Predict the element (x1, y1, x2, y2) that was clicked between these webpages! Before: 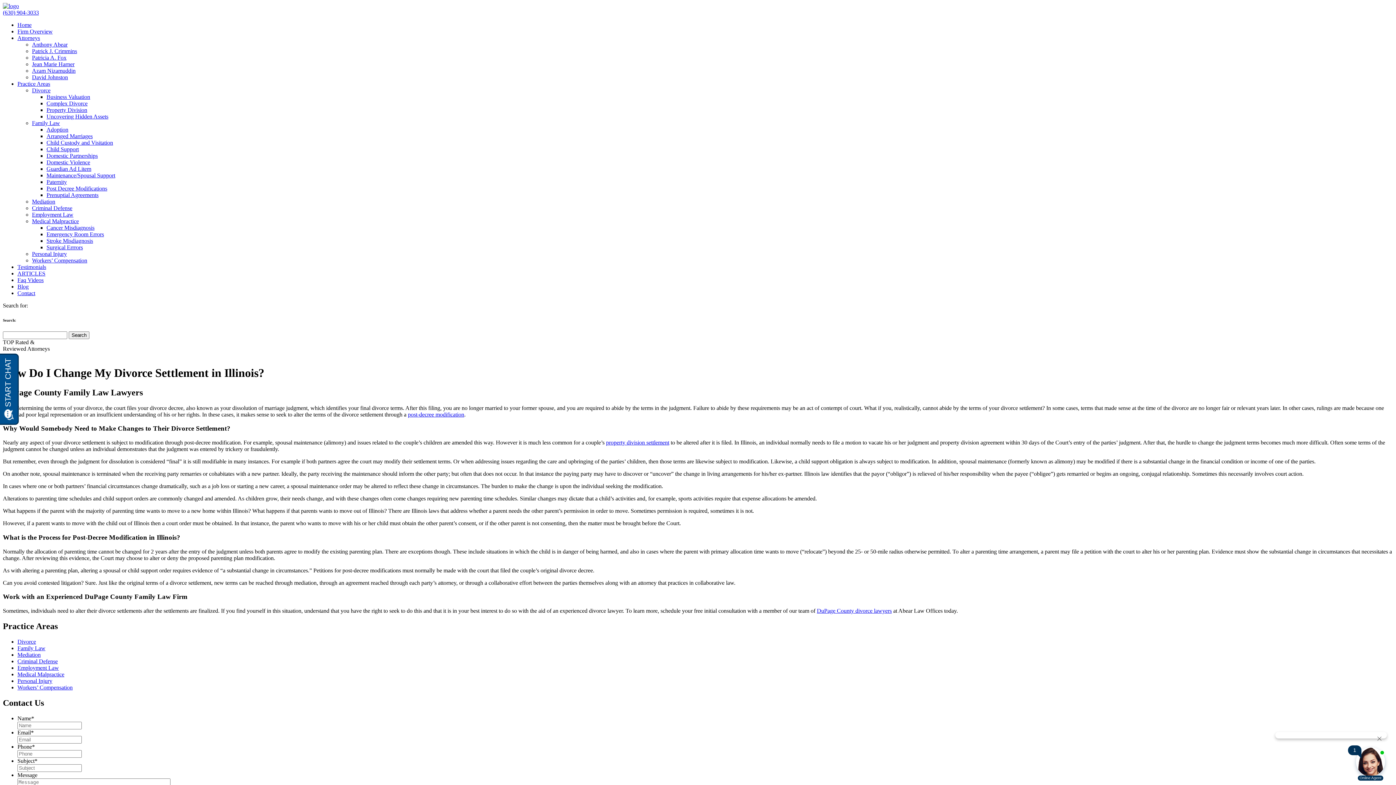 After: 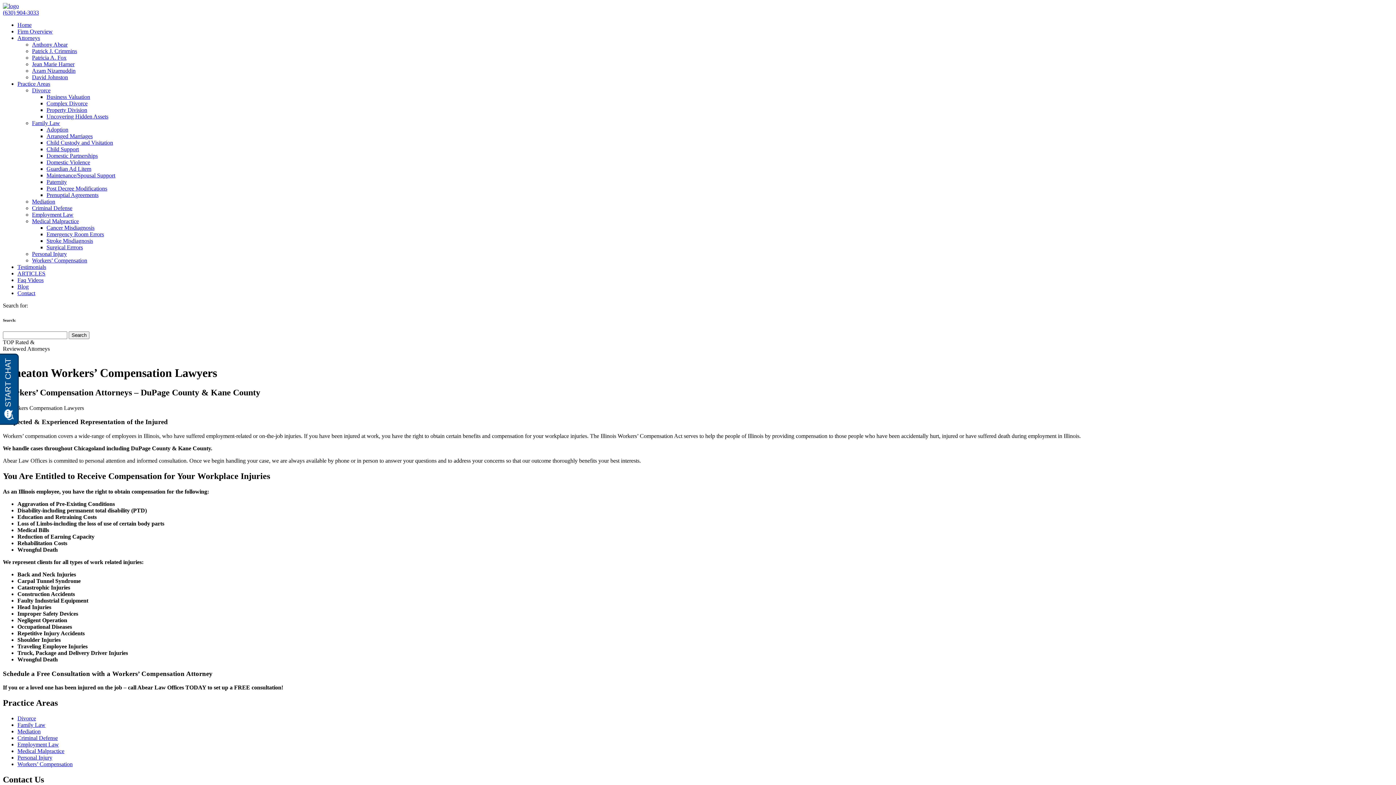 Action: bbox: (32, 257, 87, 263) label: Workers’ Compensation